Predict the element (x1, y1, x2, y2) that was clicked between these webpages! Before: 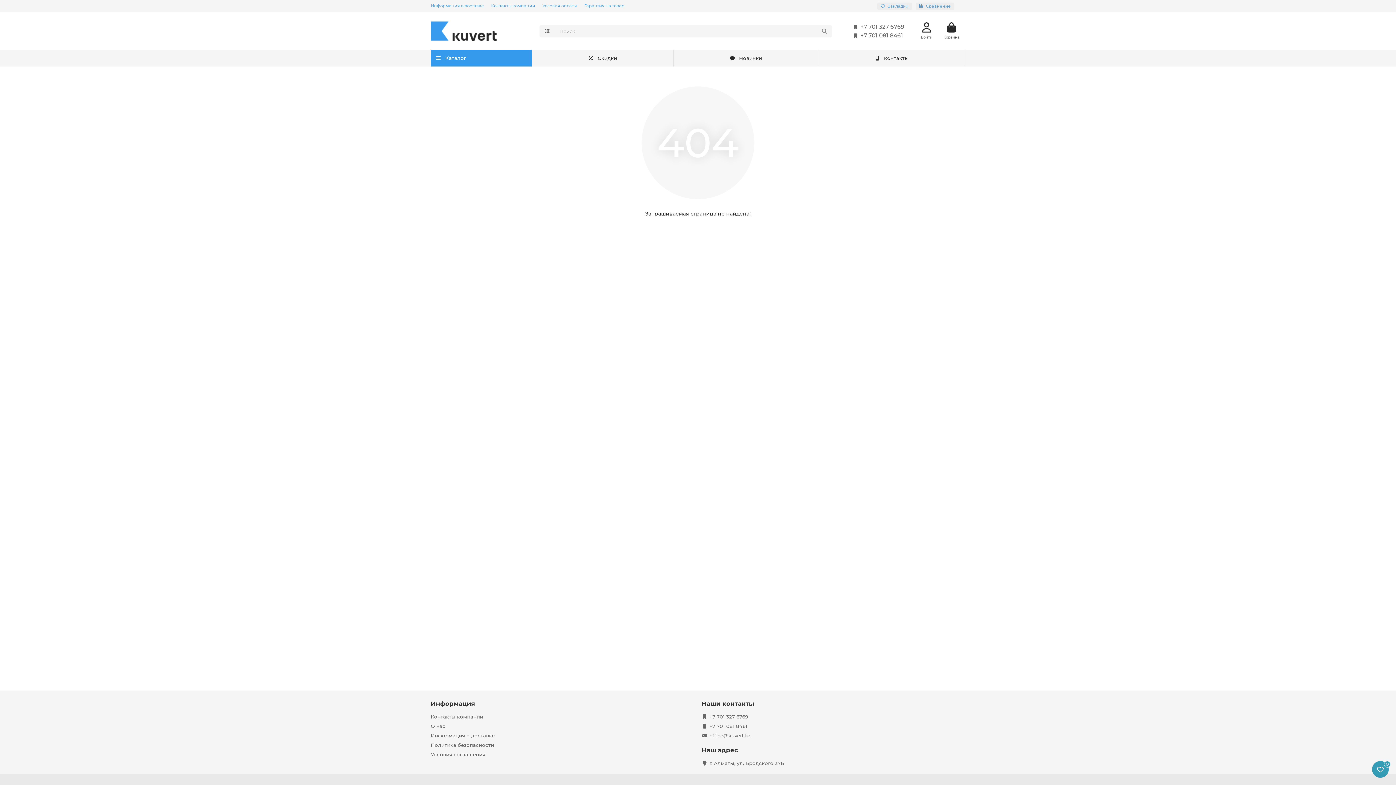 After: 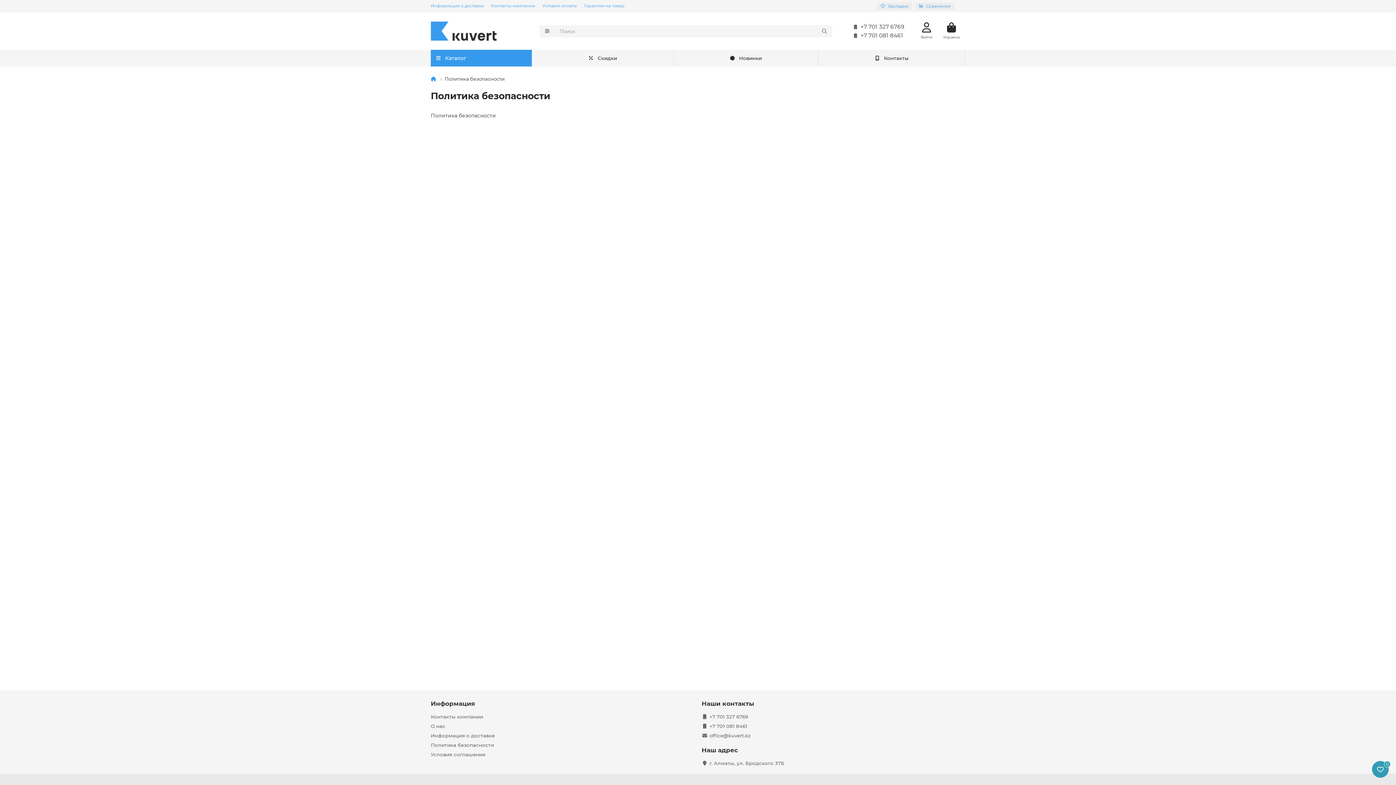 Action: label: Политика безопасности bbox: (430, 742, 494, 748)